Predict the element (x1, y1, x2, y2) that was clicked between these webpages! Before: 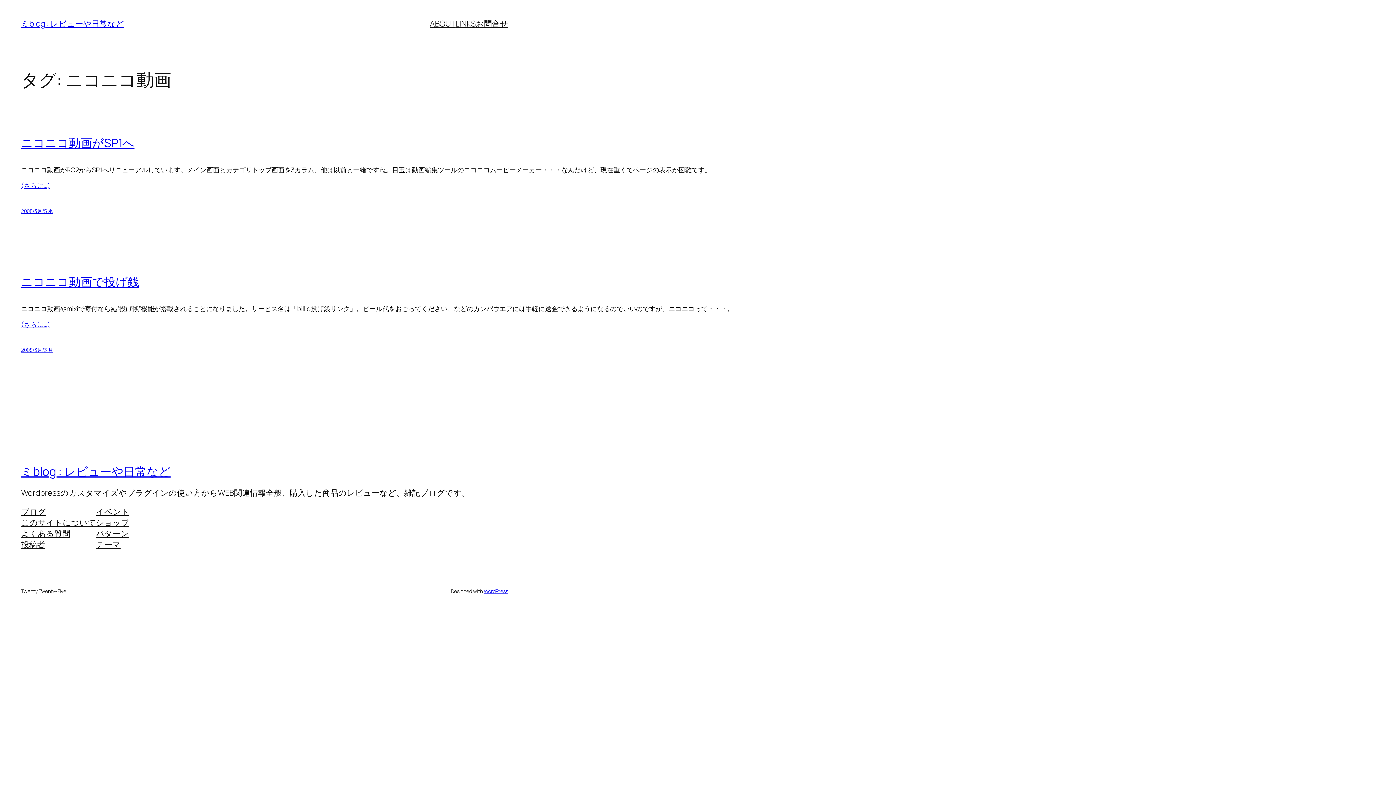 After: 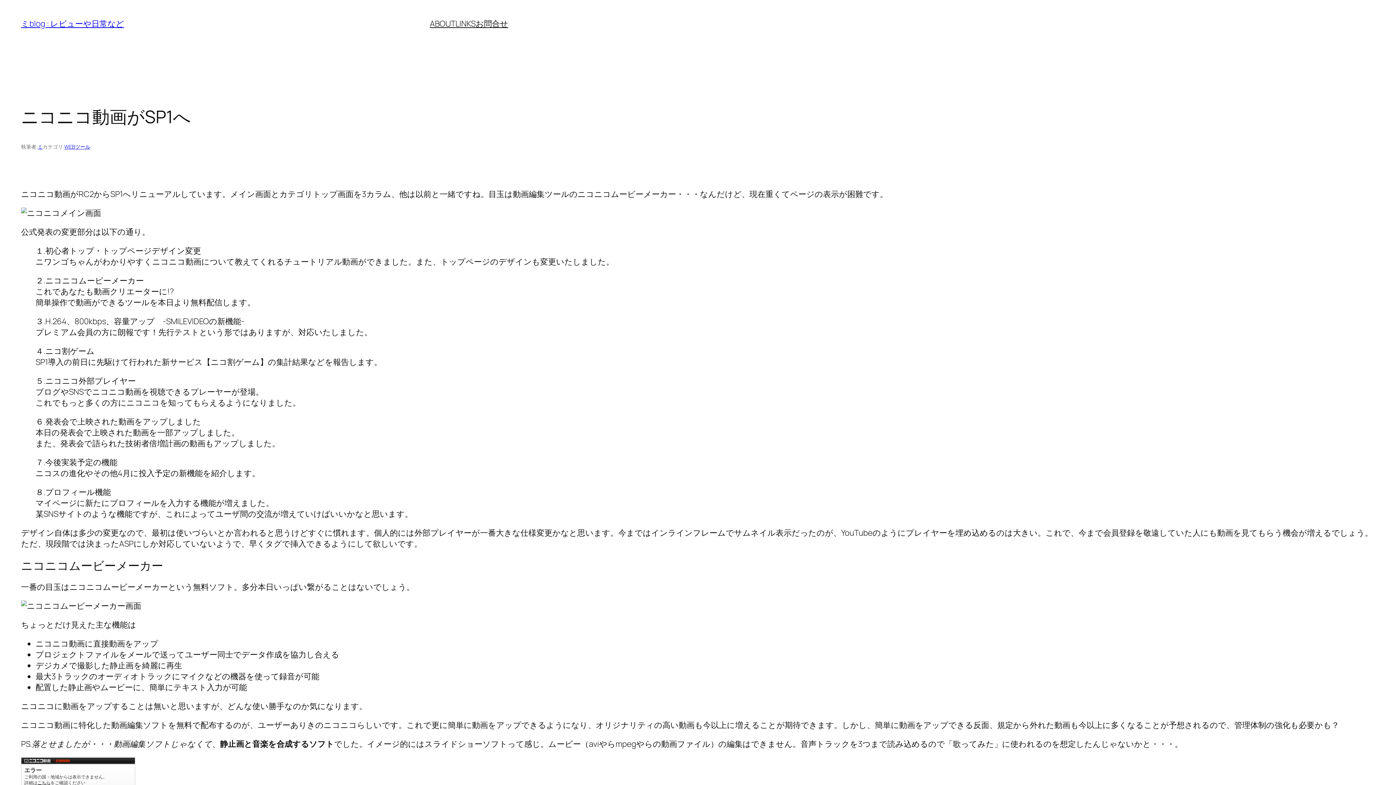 Action: bbox: (21, 207, 53, 214) label: 2008/3月/5 水